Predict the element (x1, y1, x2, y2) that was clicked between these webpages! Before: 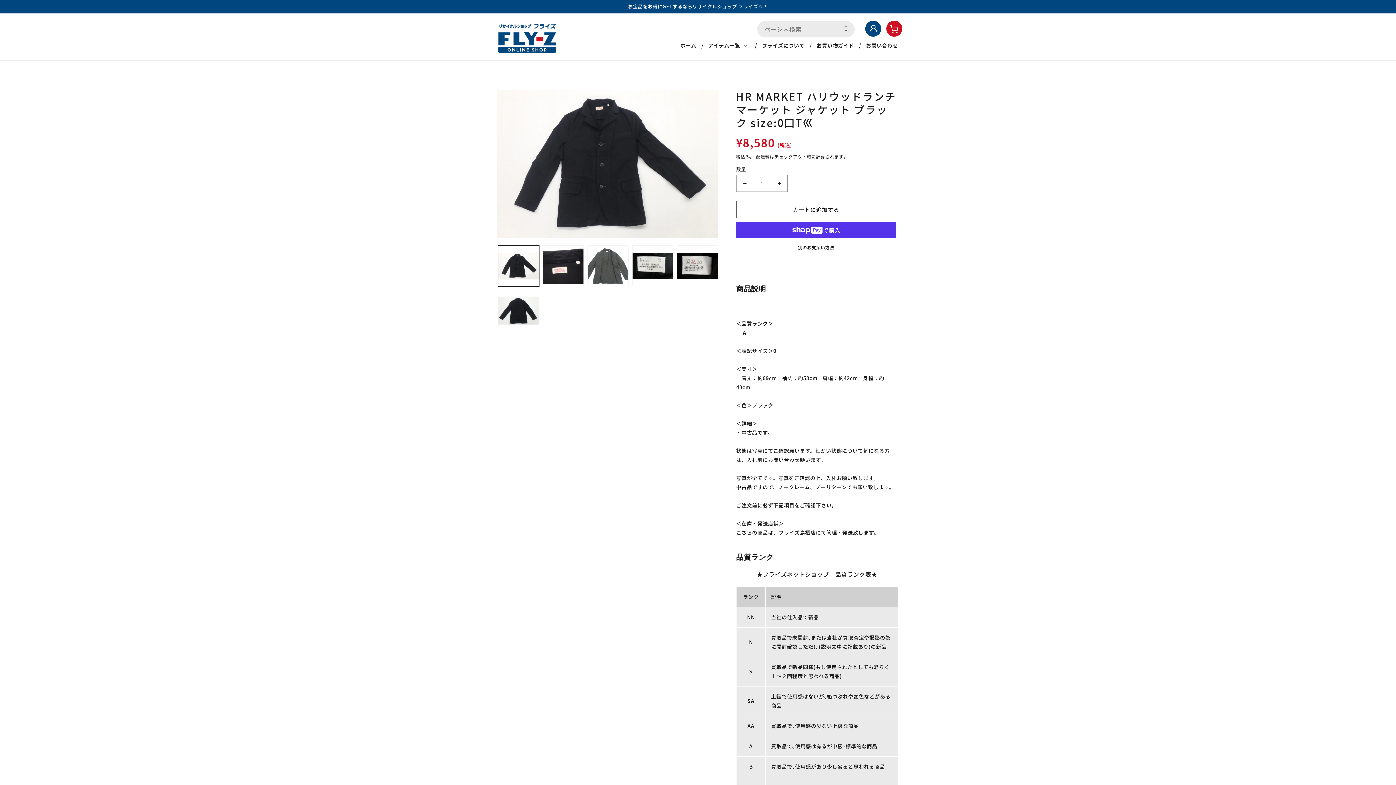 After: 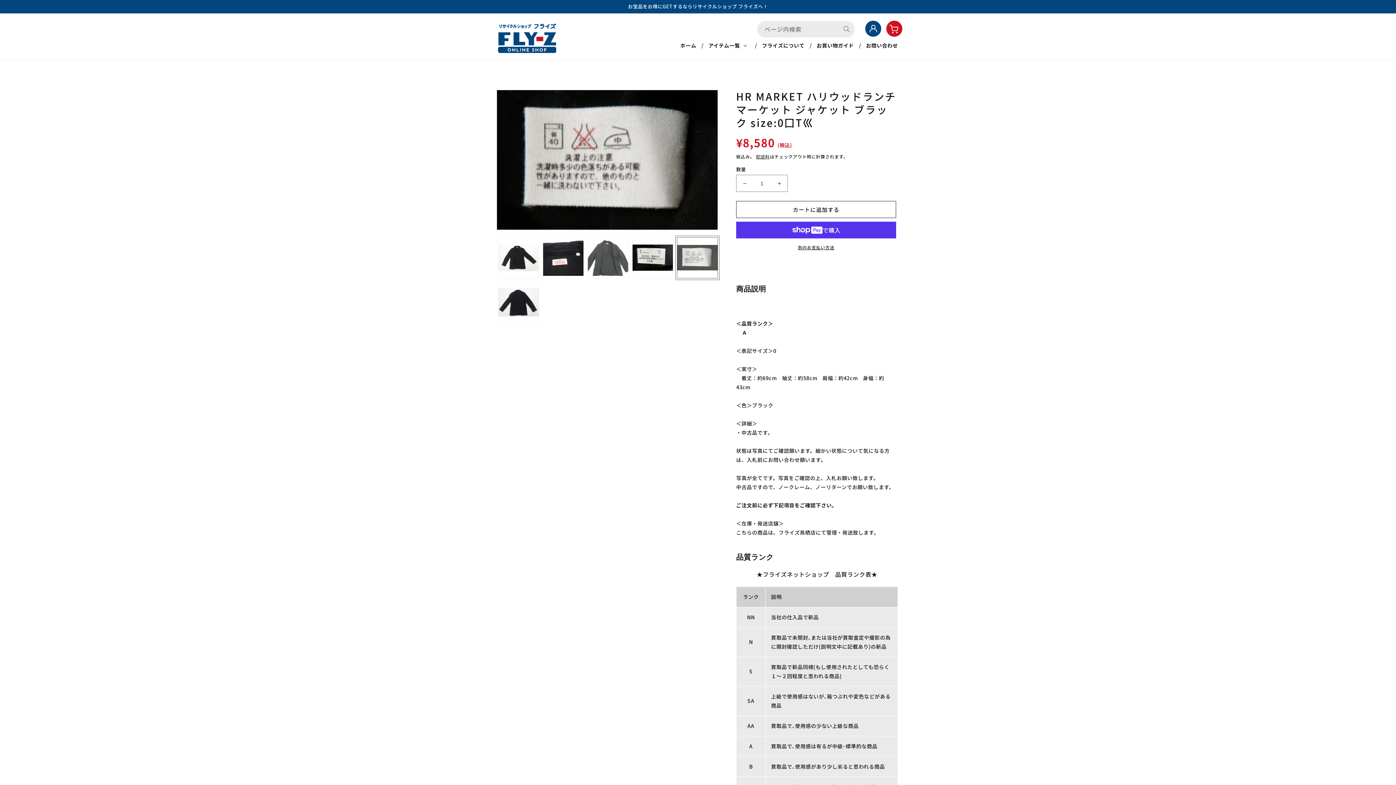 Action: label: ギャラリービューに画像 (5) を読み込む bbox: (677, 245, 718, 286)